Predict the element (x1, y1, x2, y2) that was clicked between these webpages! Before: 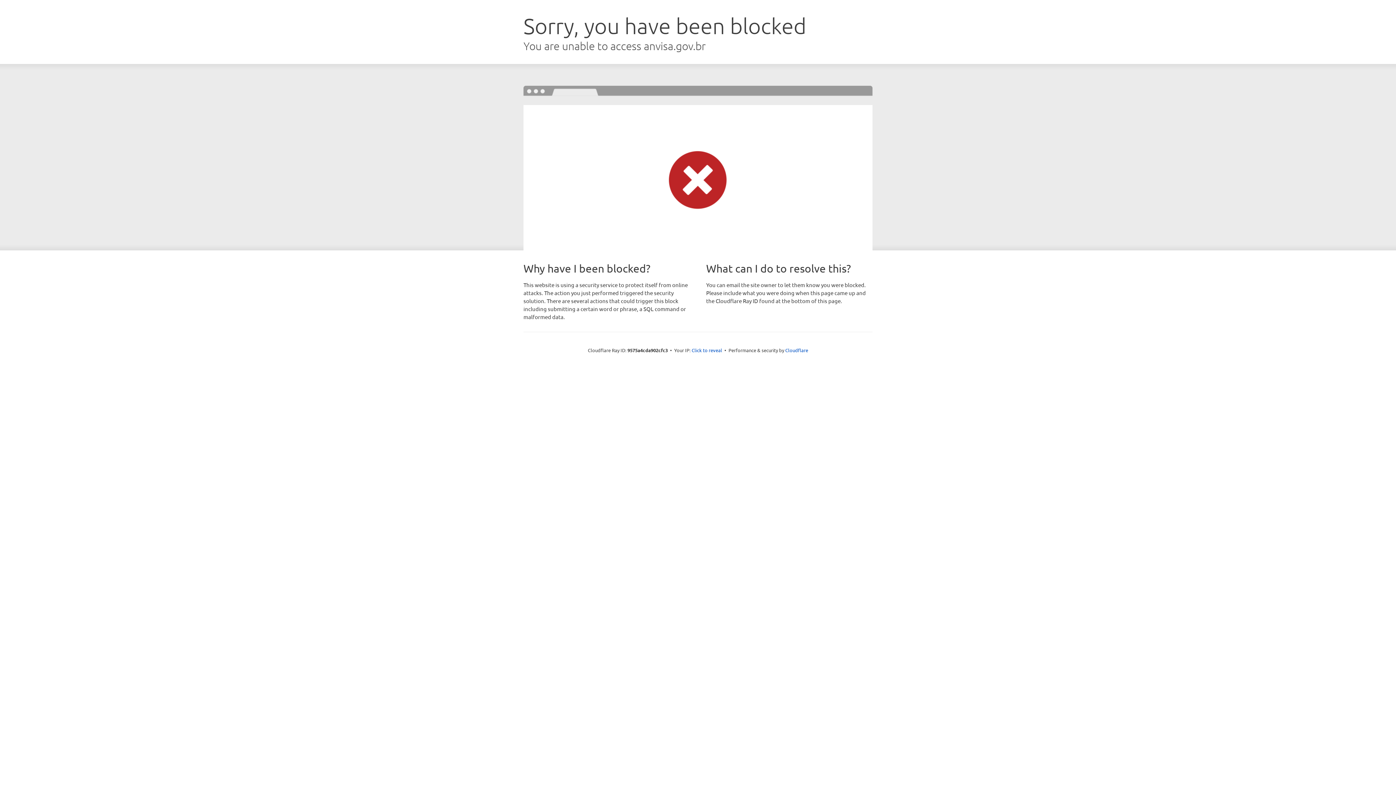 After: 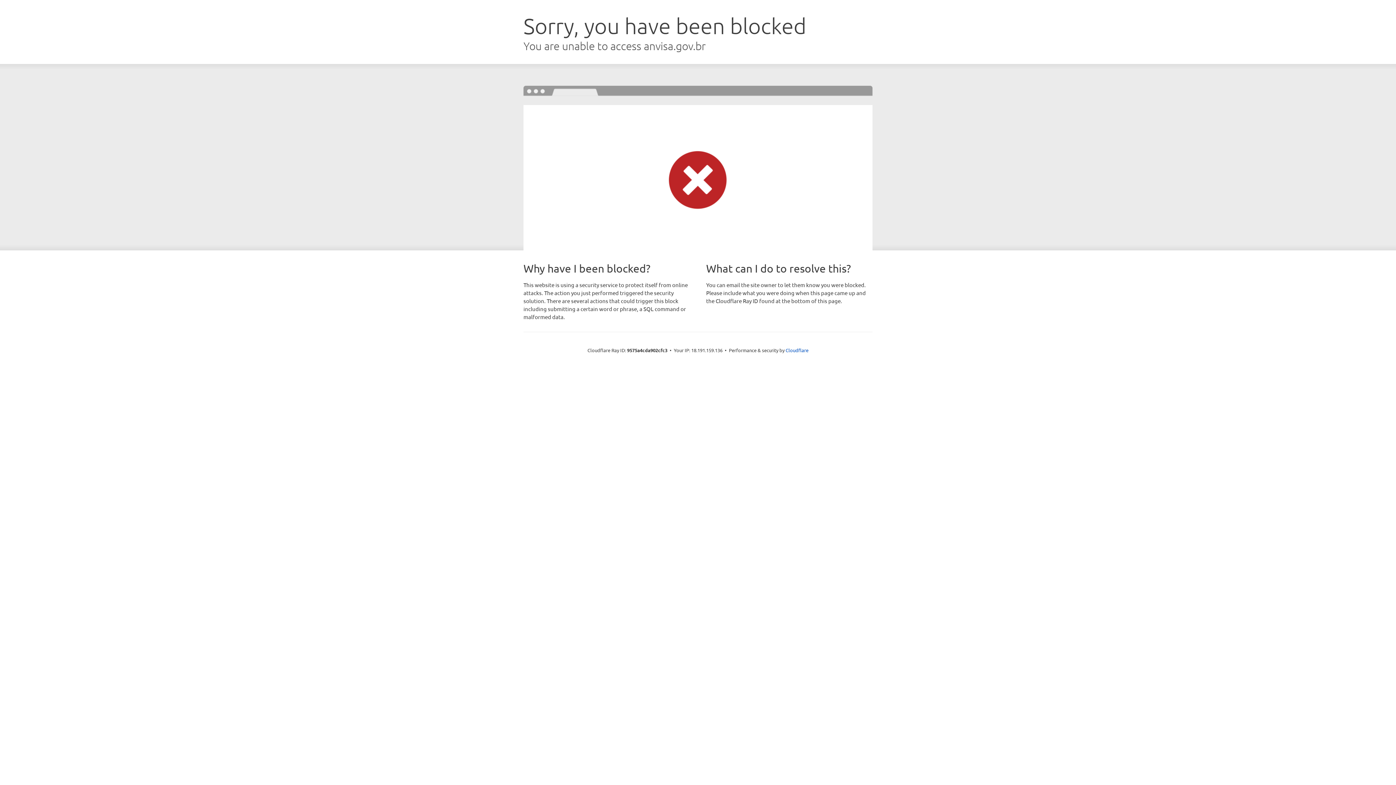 Action: bbox: (691, 346, 722, 353) label: Click to reveal